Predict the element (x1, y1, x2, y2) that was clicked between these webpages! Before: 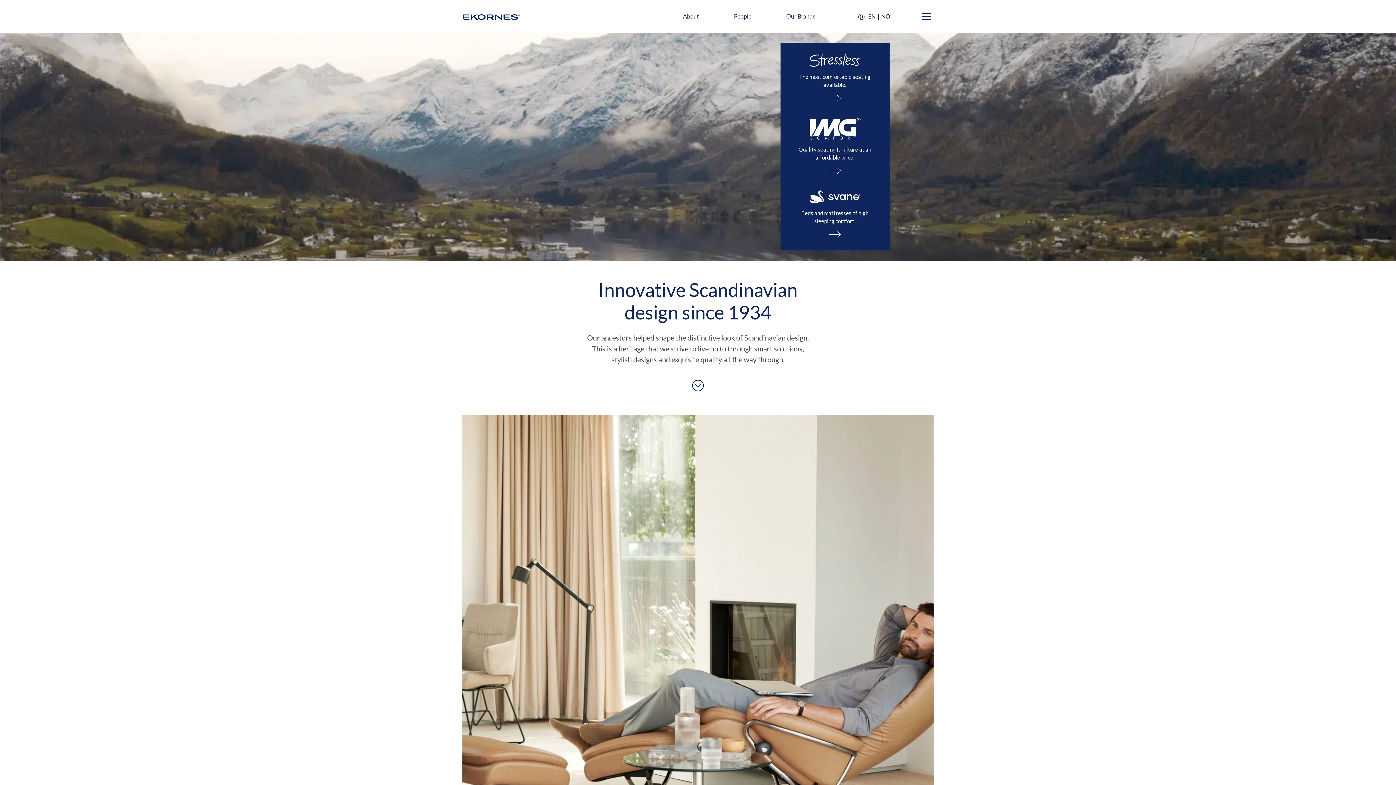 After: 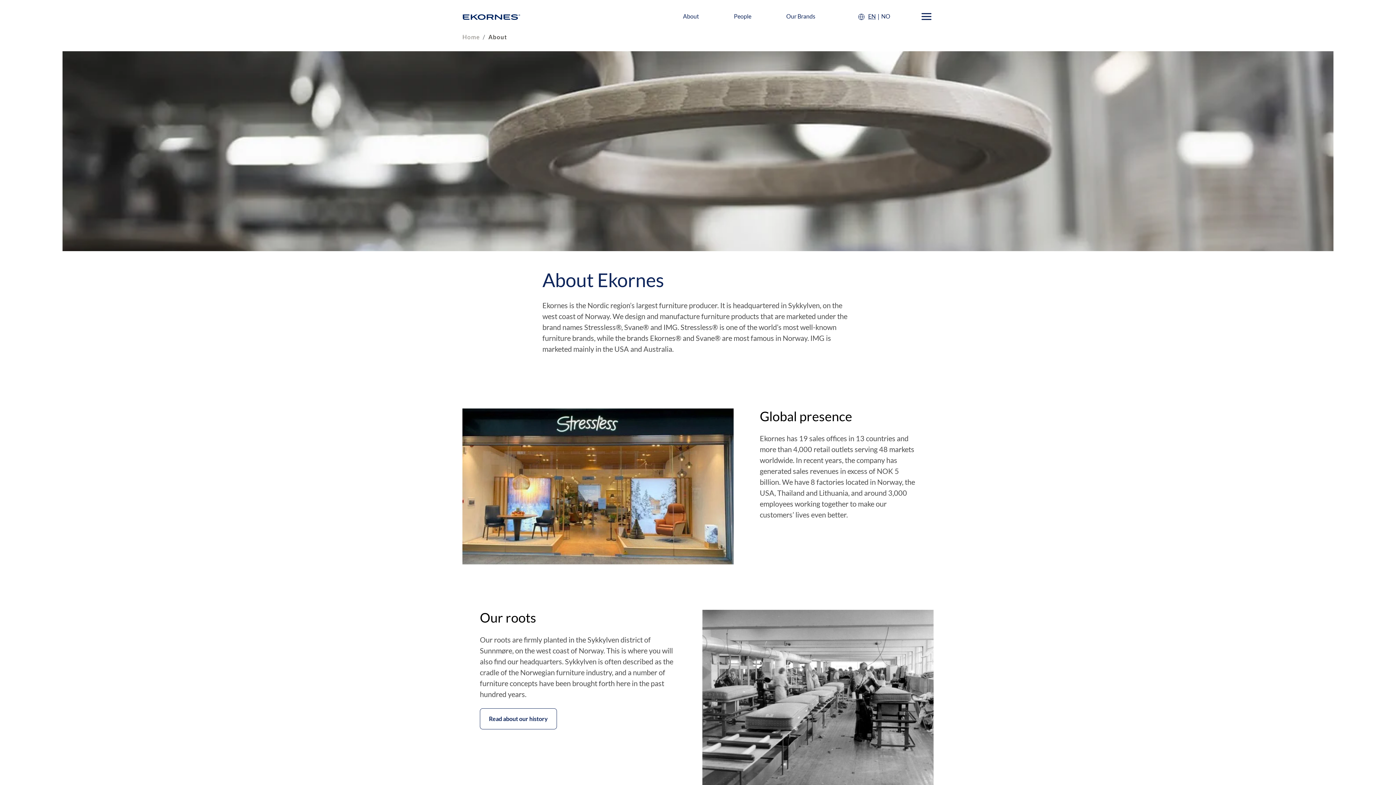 Action: label: About bbox: (683, 12, 699, 19)